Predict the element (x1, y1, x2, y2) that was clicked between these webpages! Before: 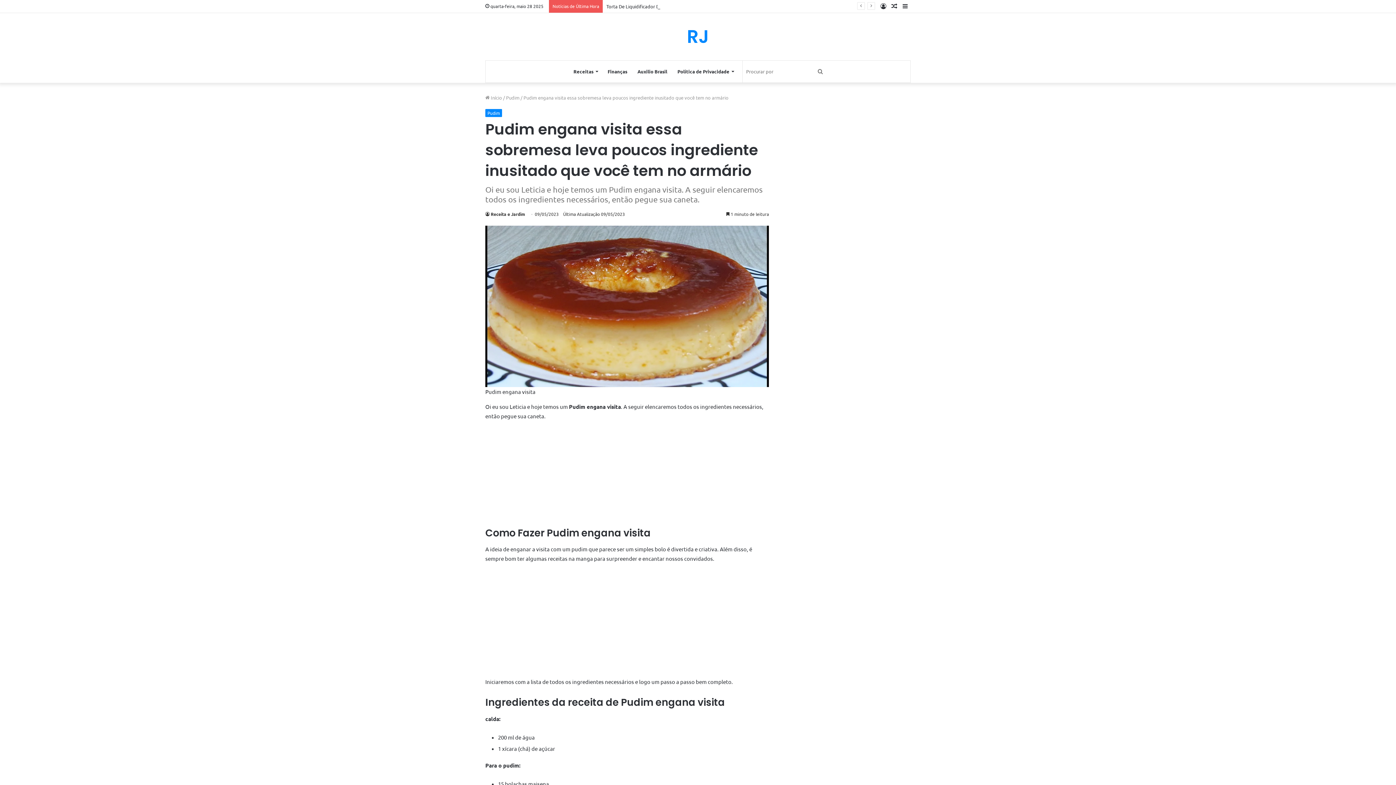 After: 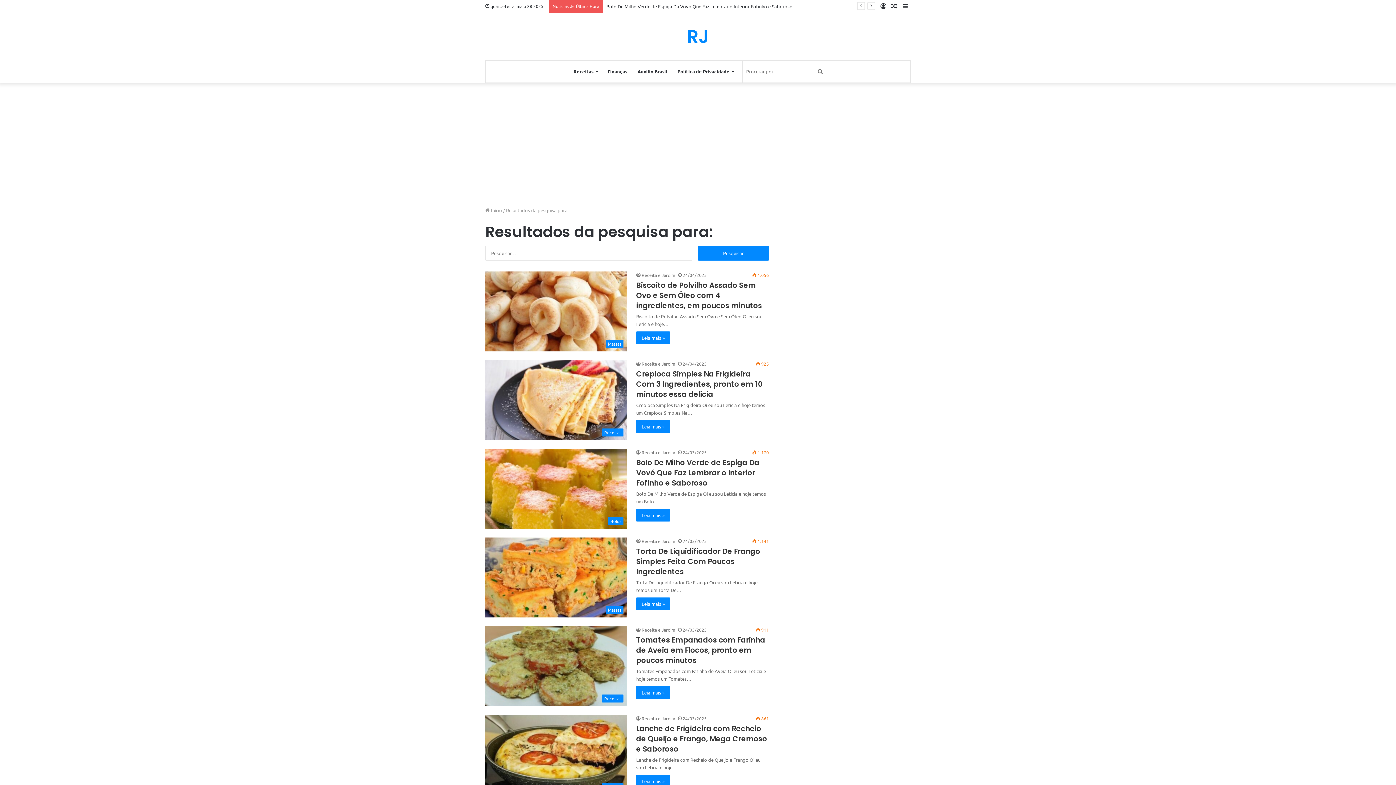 Action: label: Procurar por bbox: (813, 60, 827, 82)